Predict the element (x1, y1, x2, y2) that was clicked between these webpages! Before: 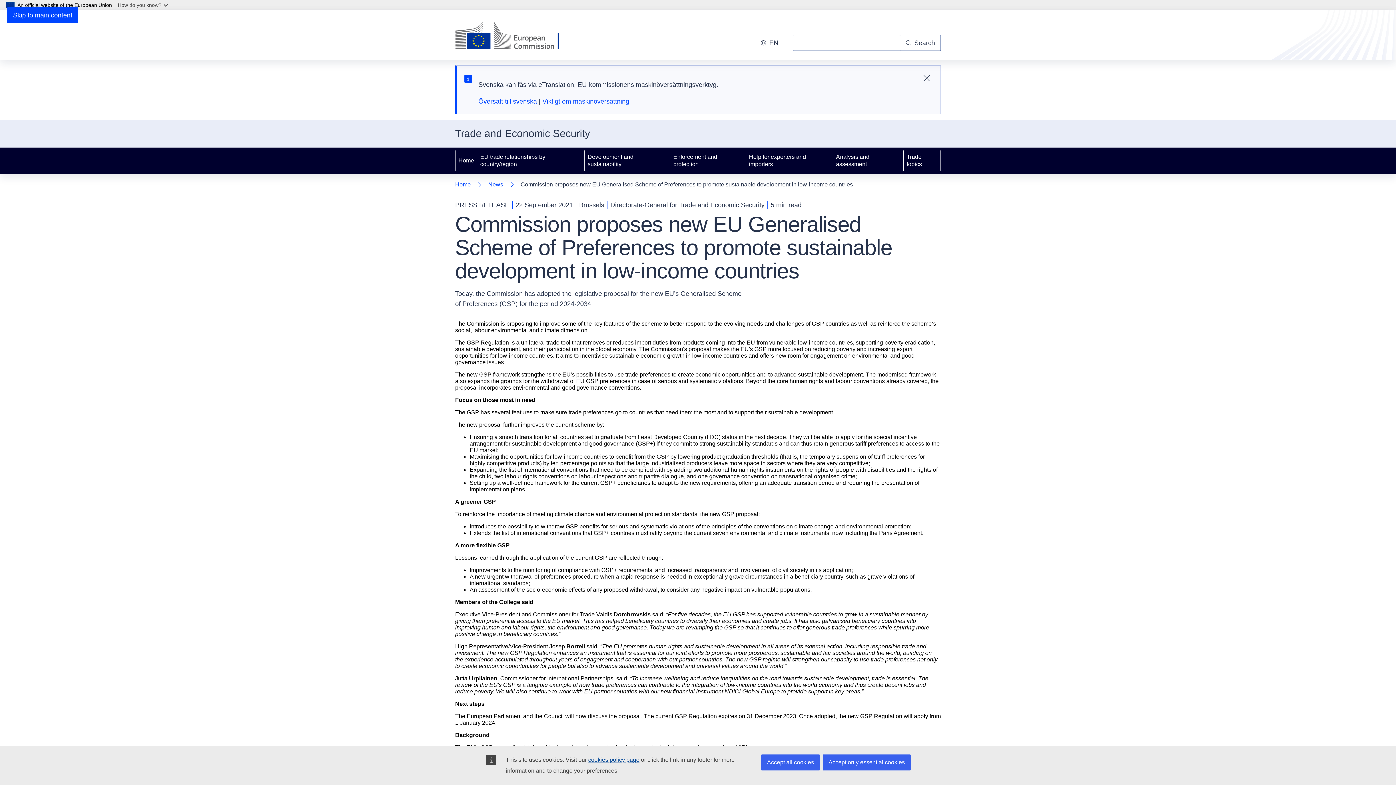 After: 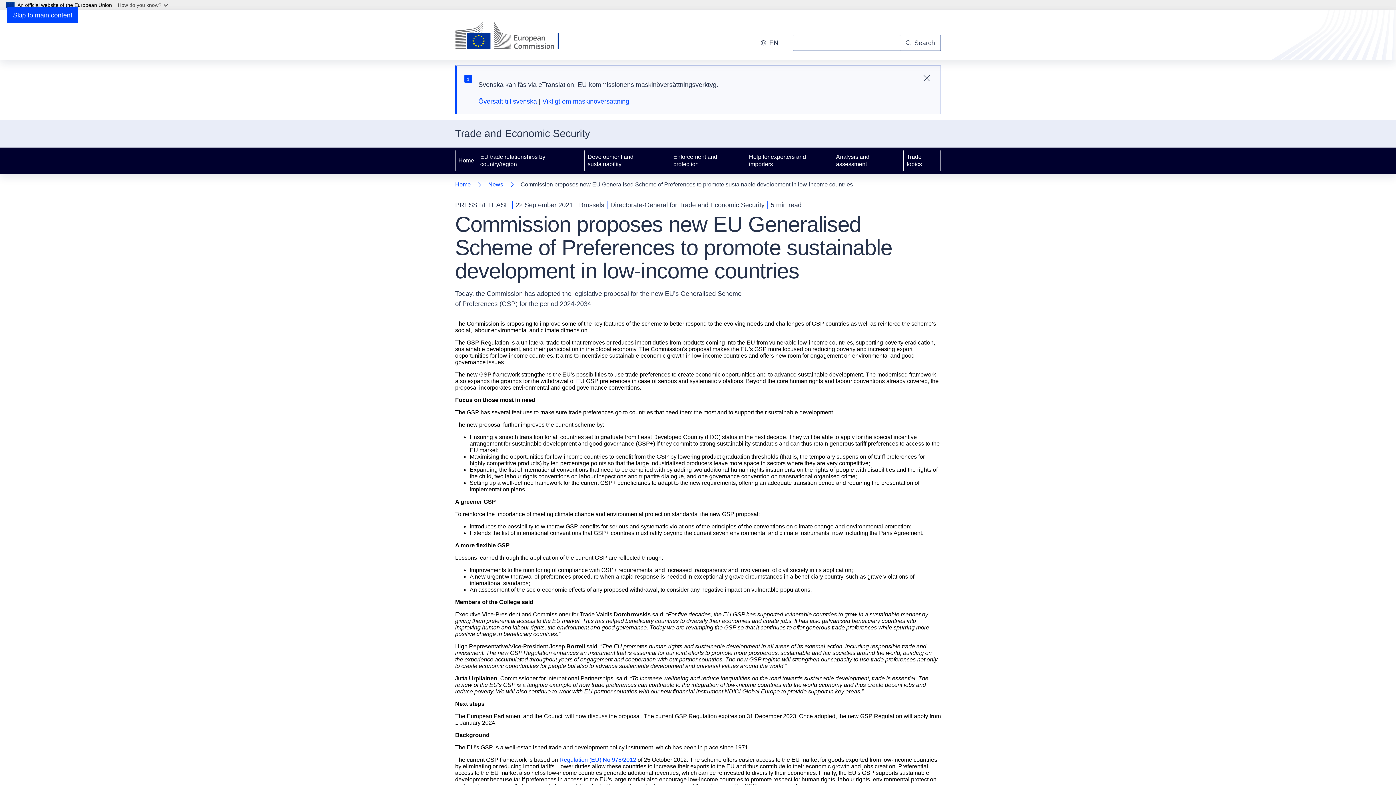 Action: label: Accept only essential cookies bbox: (822, 754, 910, 770)